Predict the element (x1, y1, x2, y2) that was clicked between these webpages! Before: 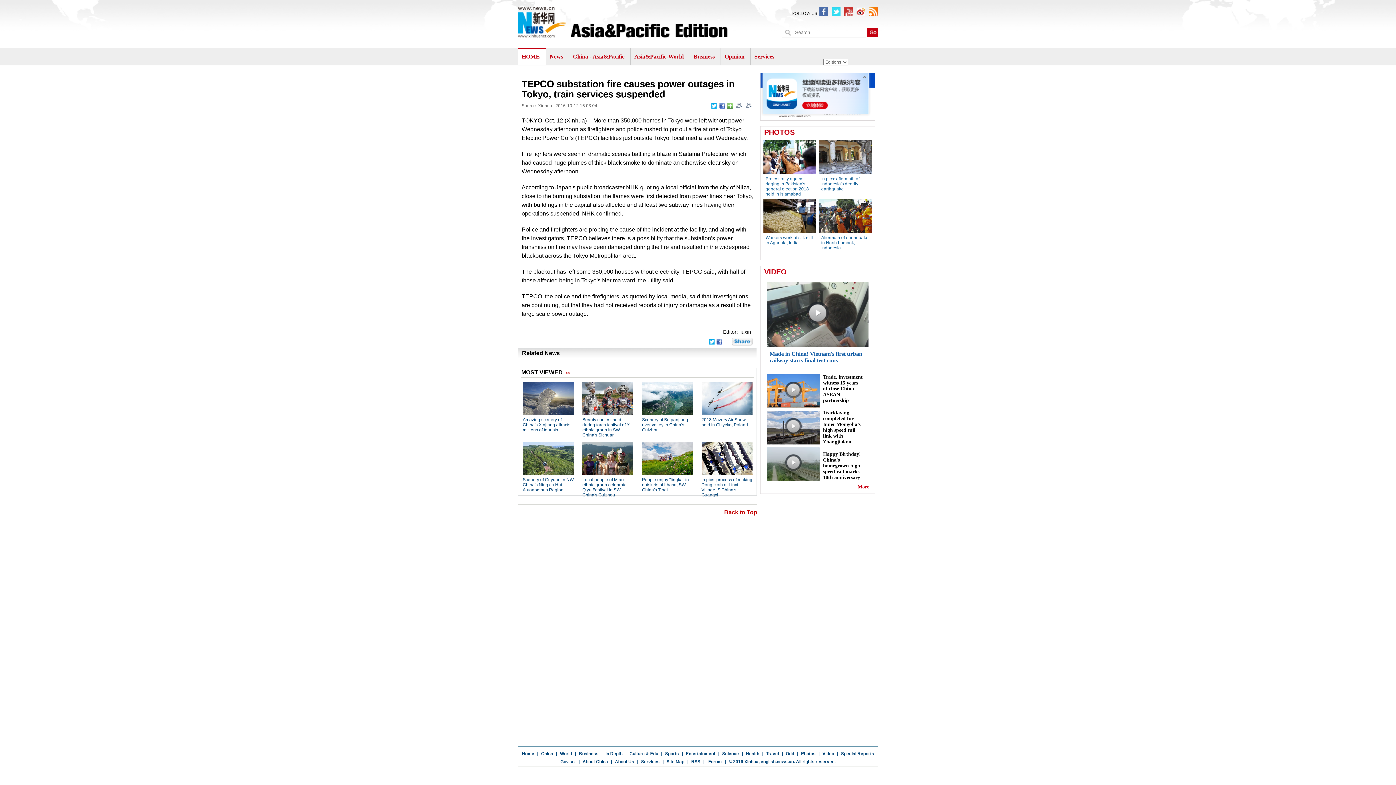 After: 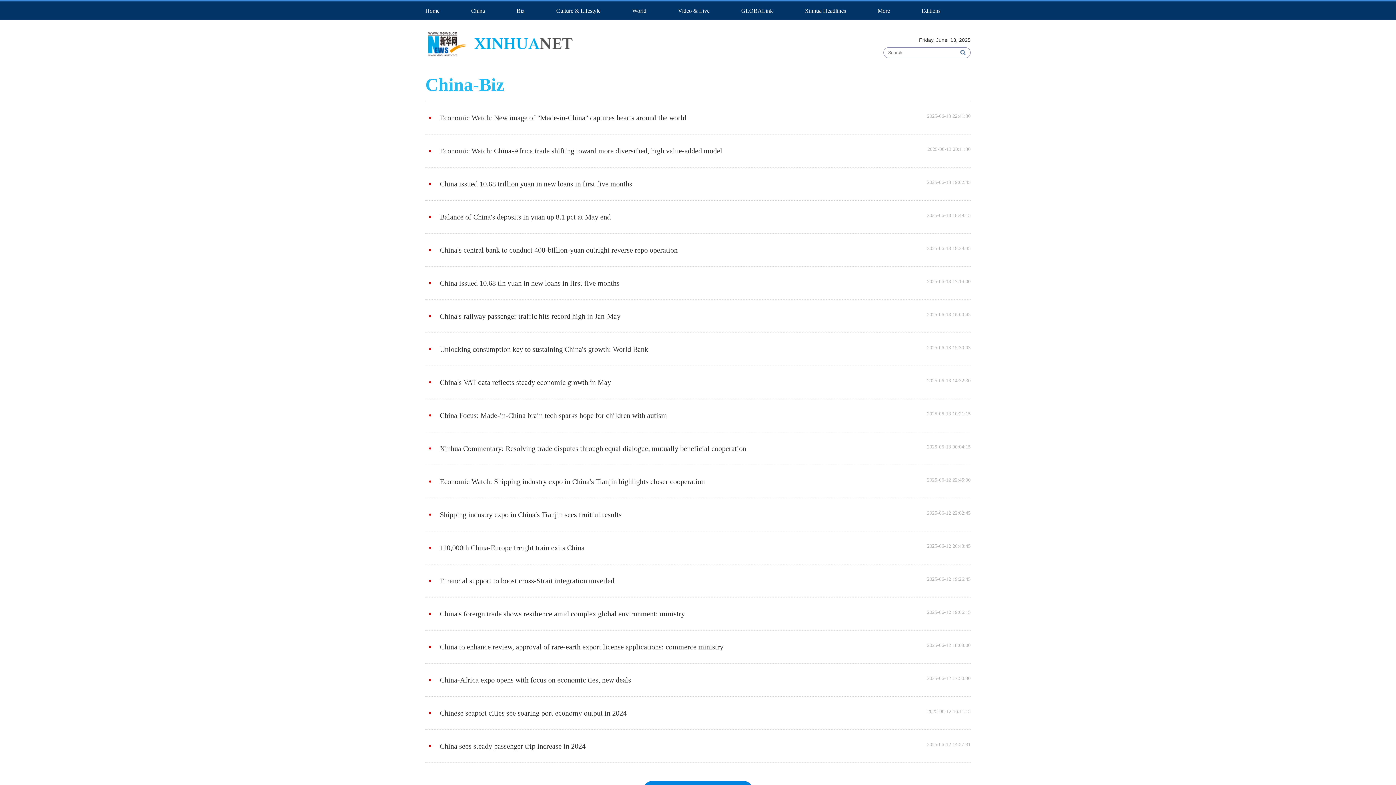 Action: bbox: (579, 751, 598, 756) label: Business